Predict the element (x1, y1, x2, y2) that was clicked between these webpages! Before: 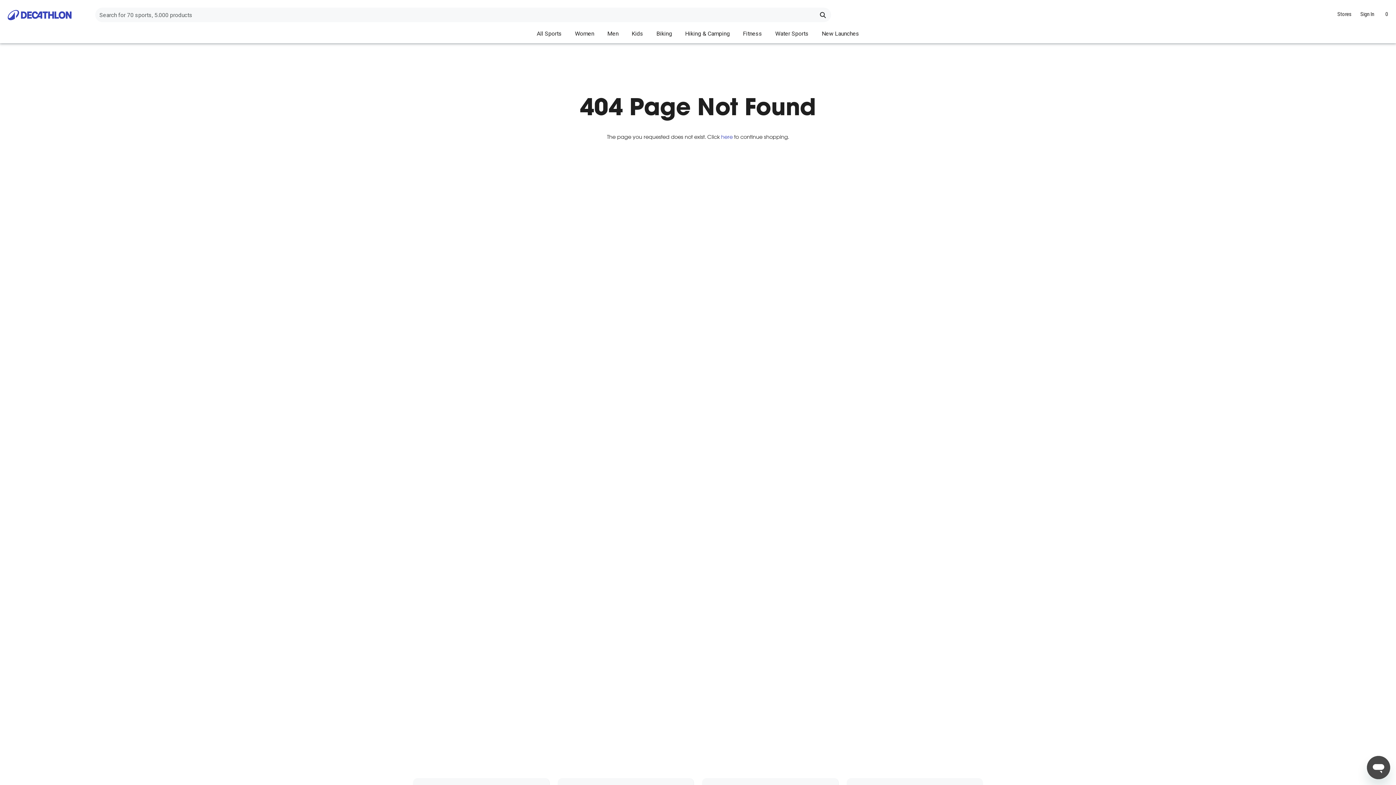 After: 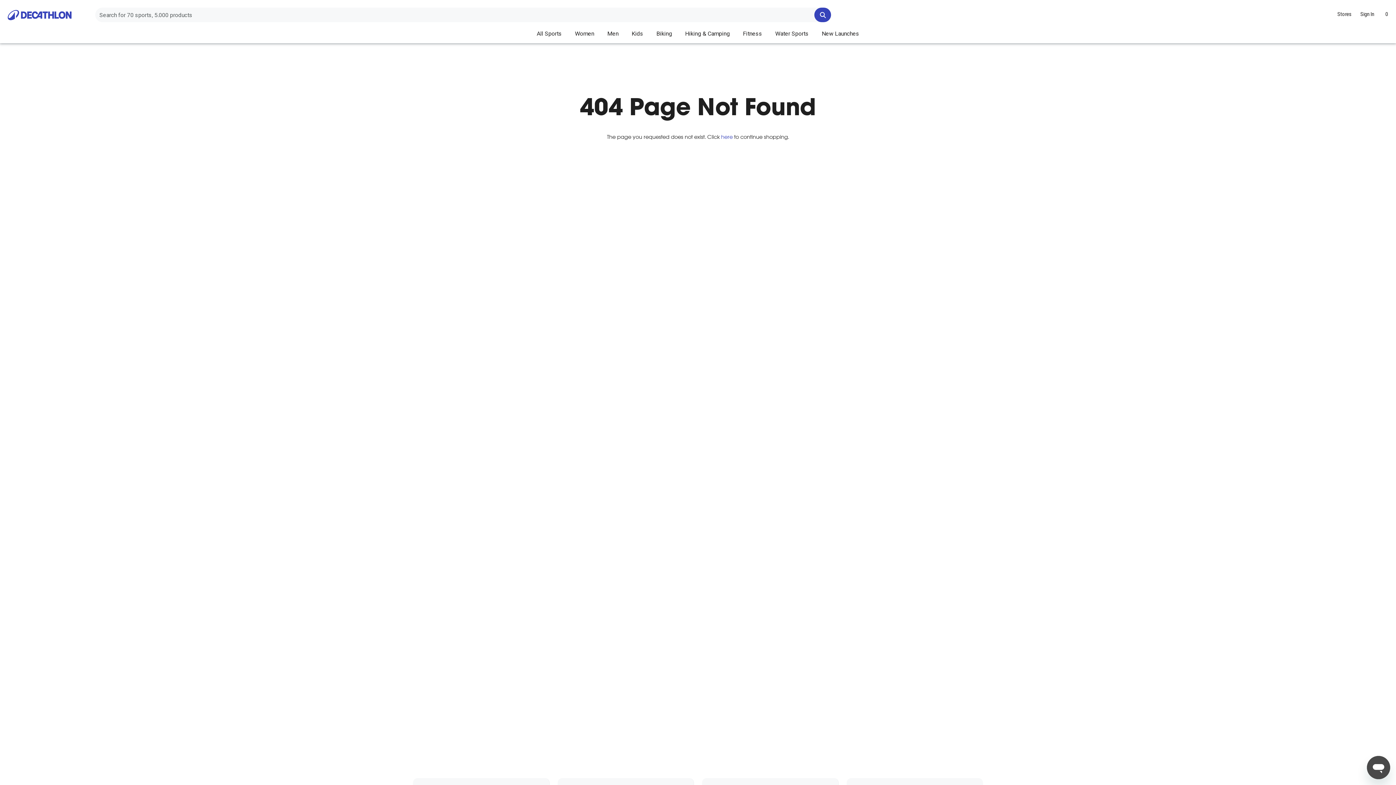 Action: bbox: (814, 7, 831, 22) label: Search